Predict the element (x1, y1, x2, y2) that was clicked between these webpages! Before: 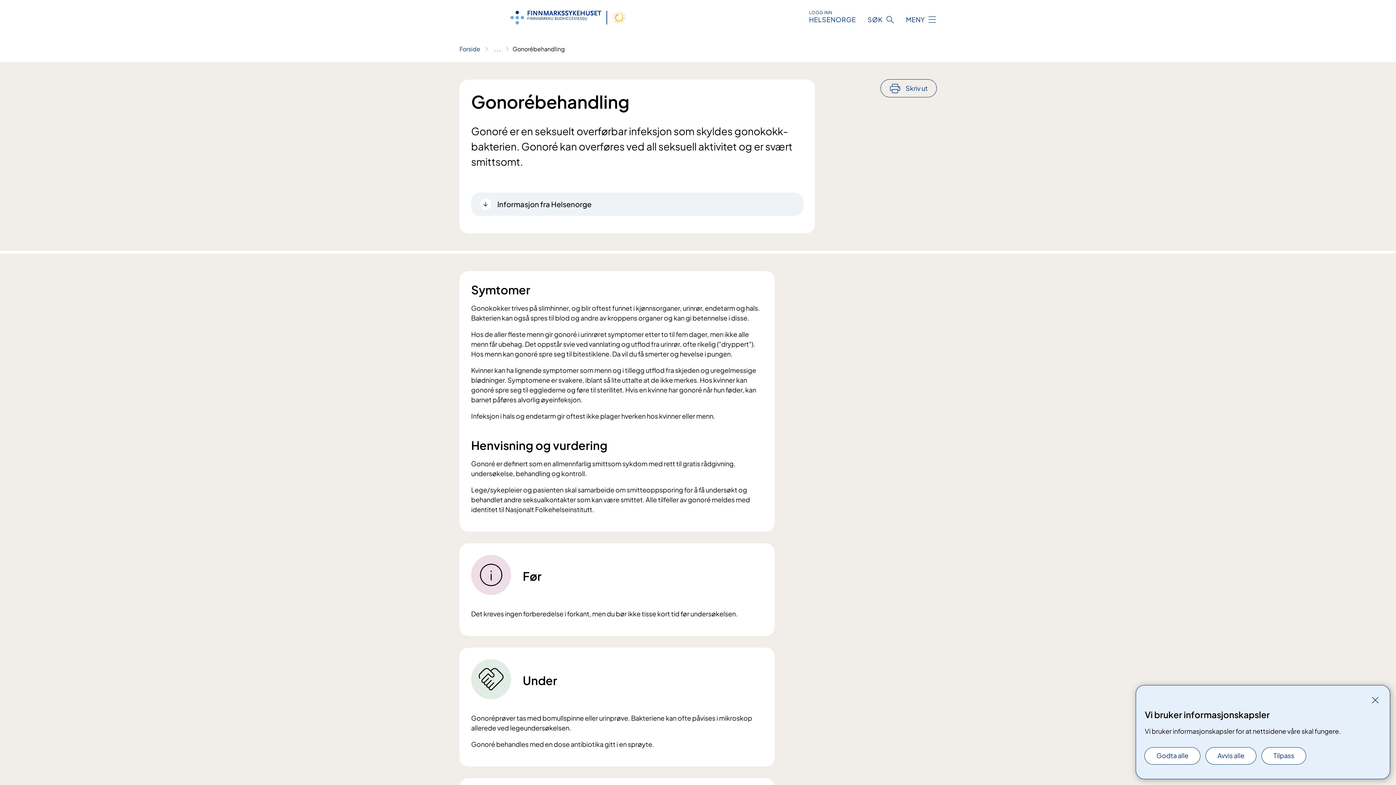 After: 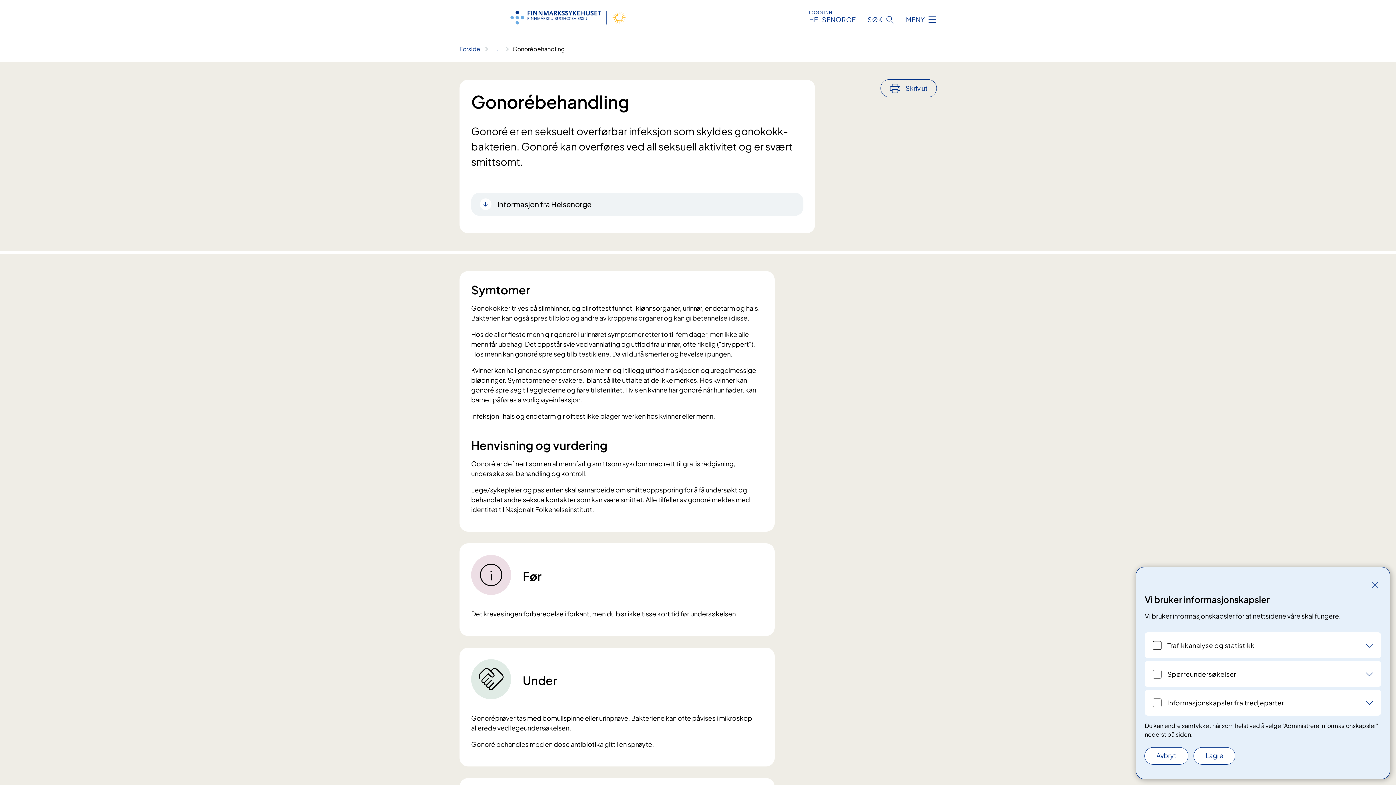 Action: label: Tilpass bbox: (1262, 748, 1306, 764)